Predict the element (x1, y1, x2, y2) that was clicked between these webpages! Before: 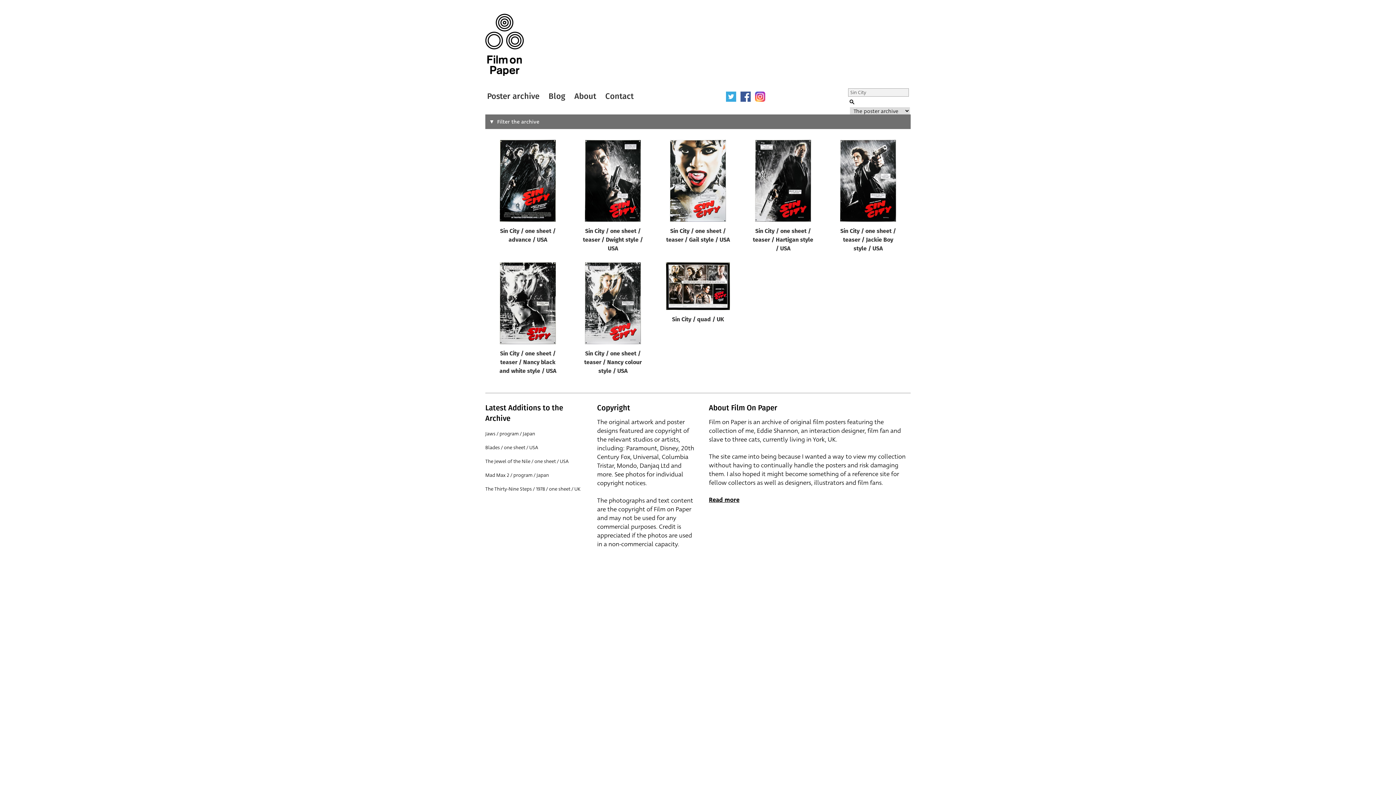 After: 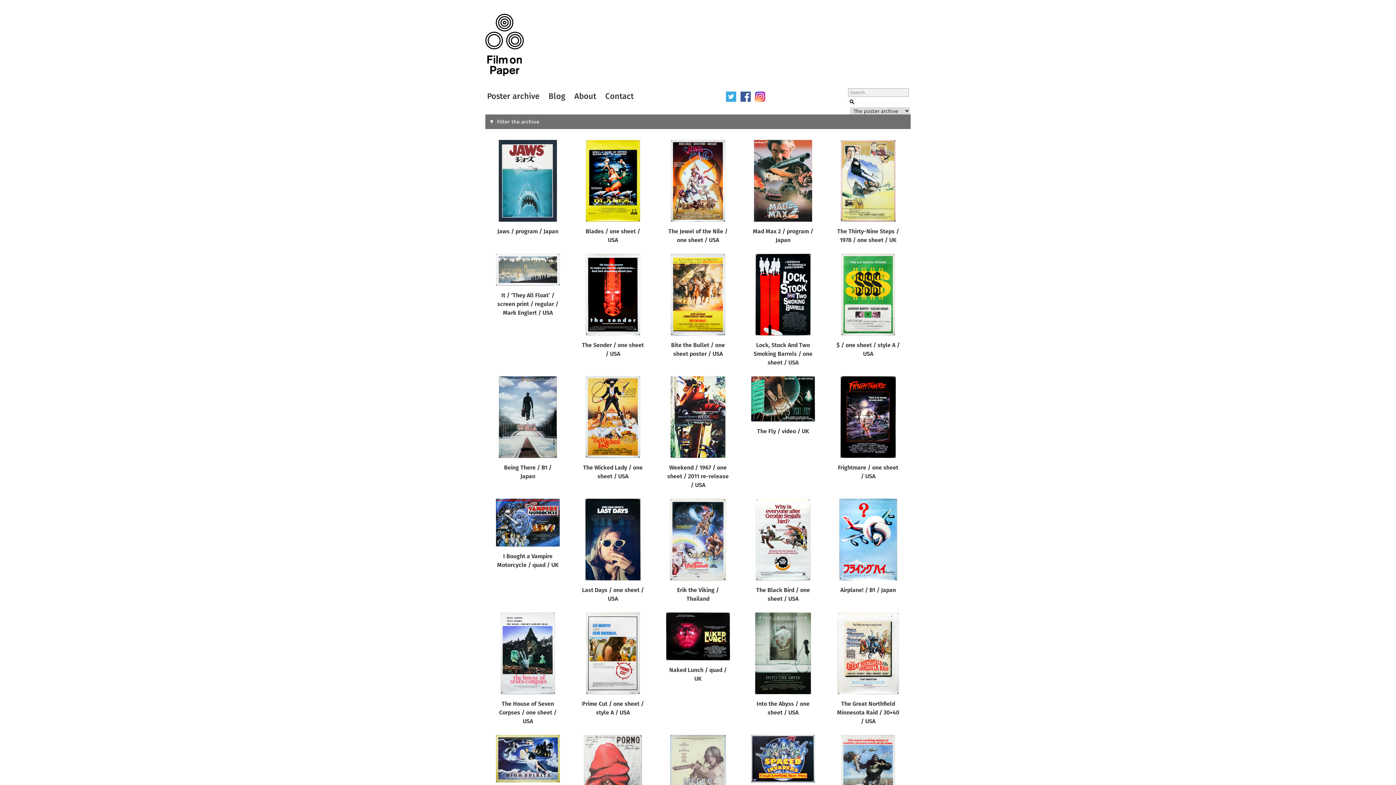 Action: bbox: (487, 91, 539, 101) label: Poster archive